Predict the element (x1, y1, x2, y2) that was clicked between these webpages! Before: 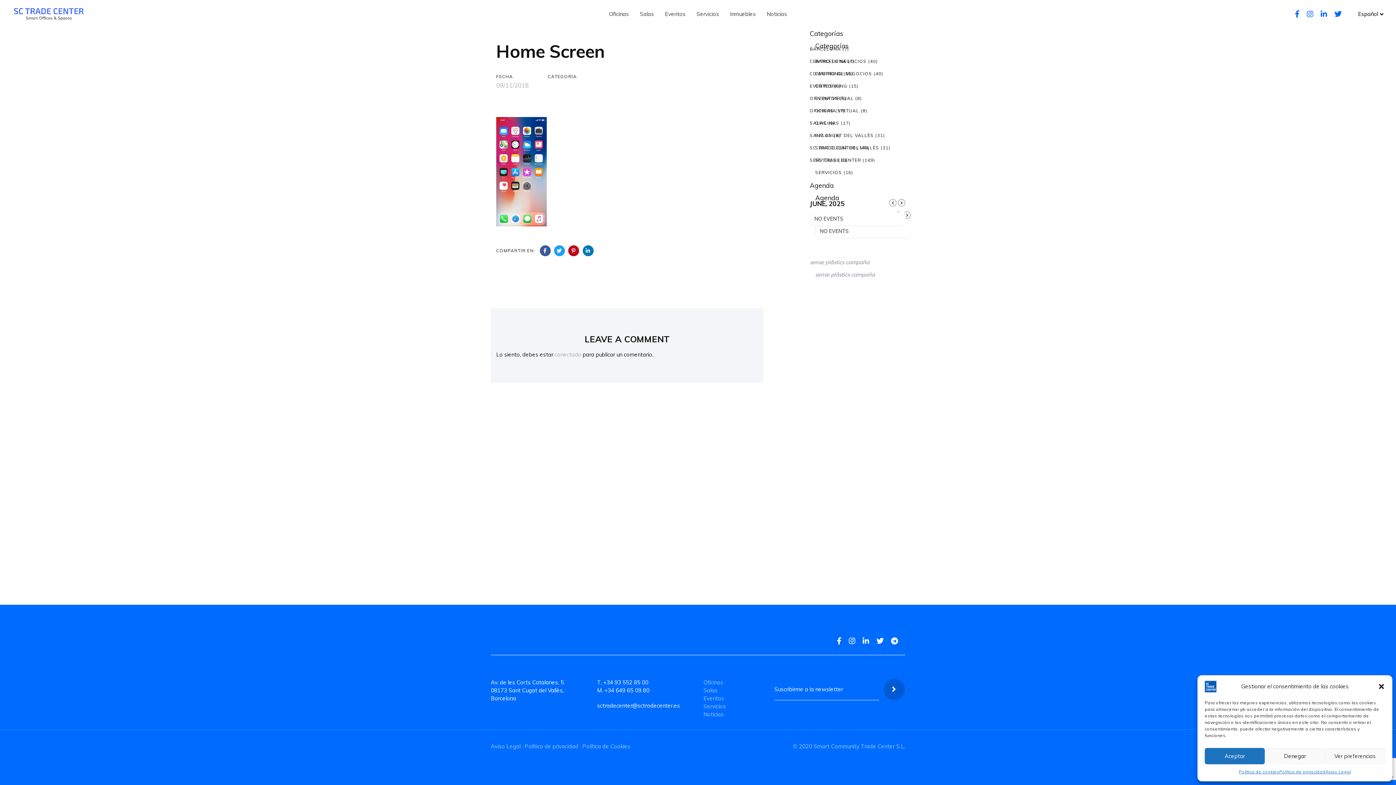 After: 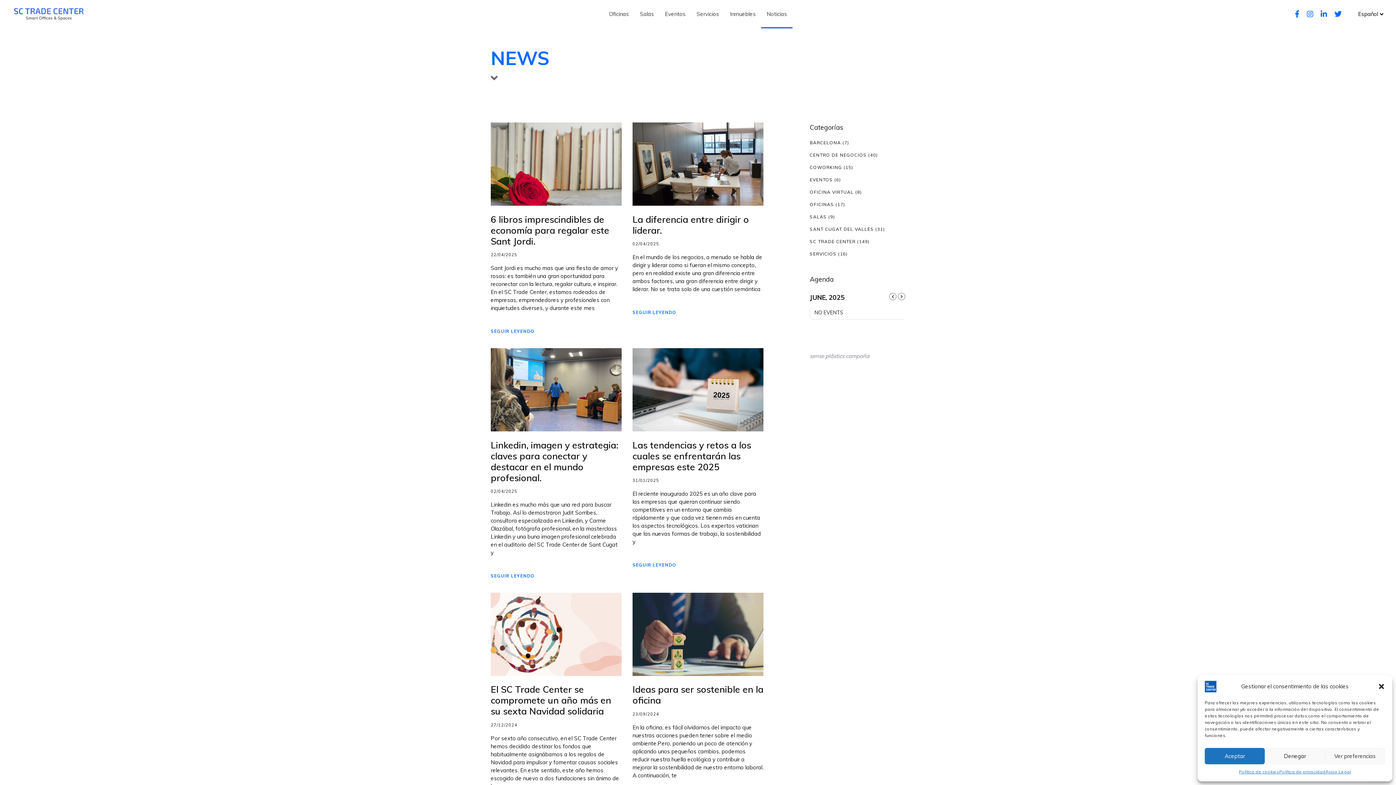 Action: label: Noticias bbox: (761, 0, 792, 28)